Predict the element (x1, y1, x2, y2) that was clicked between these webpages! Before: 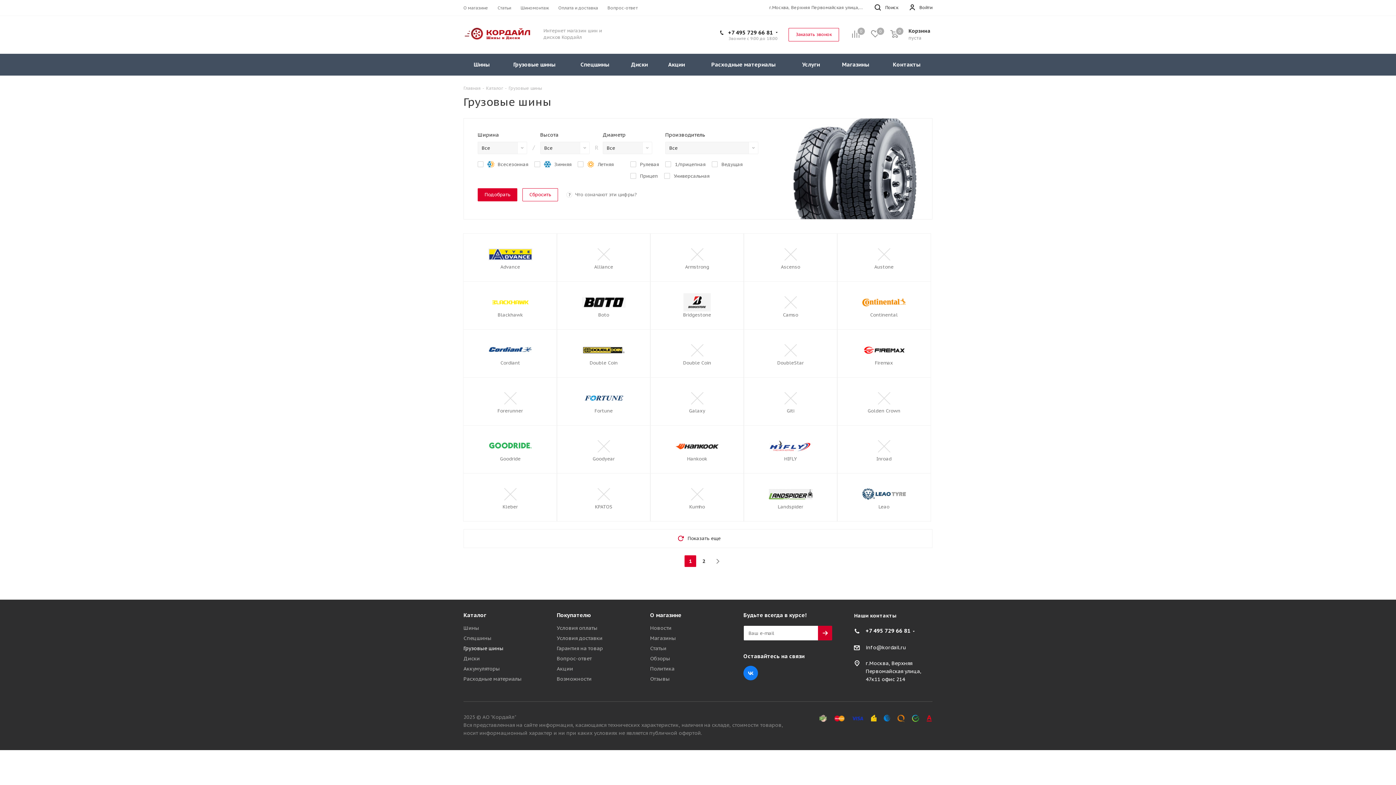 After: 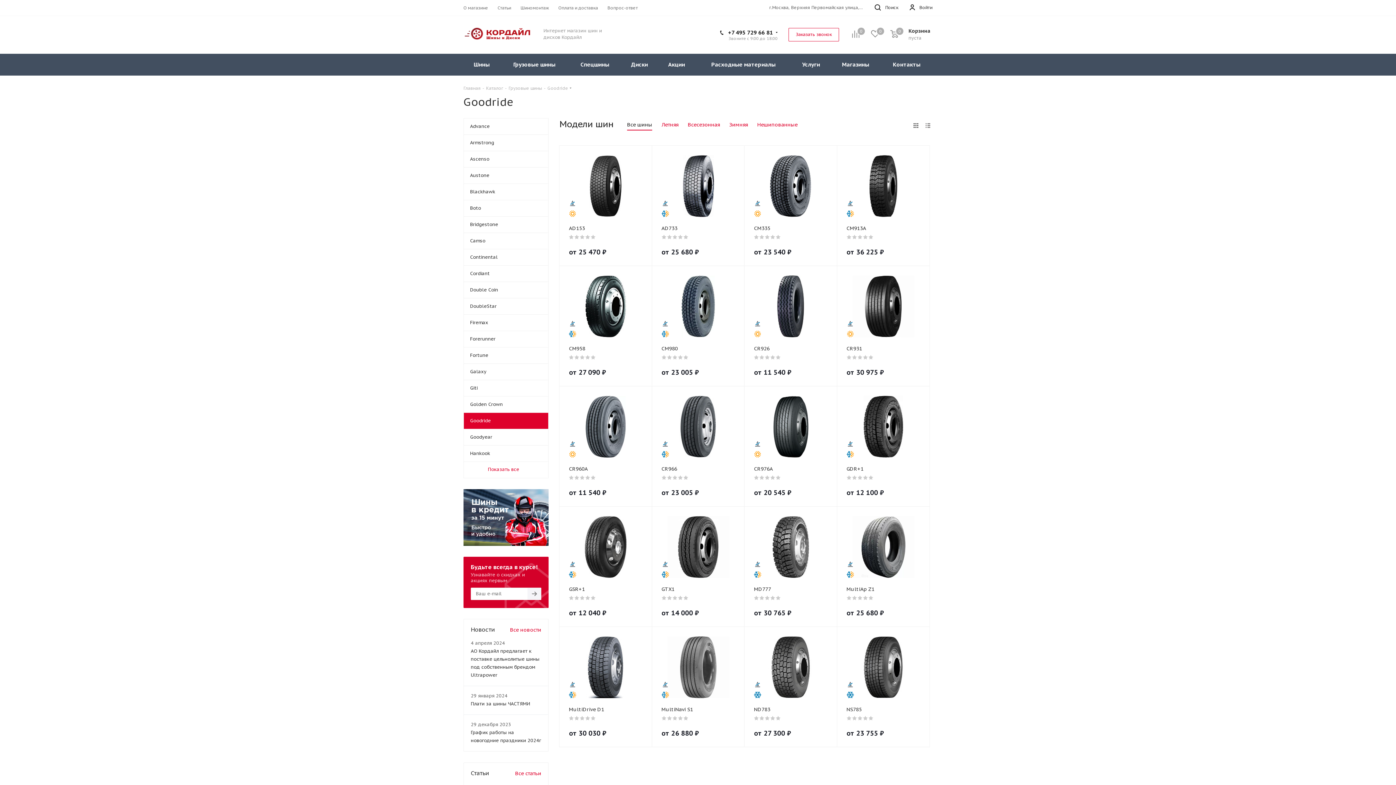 Action: bbox: (463, 425, 557, 473)